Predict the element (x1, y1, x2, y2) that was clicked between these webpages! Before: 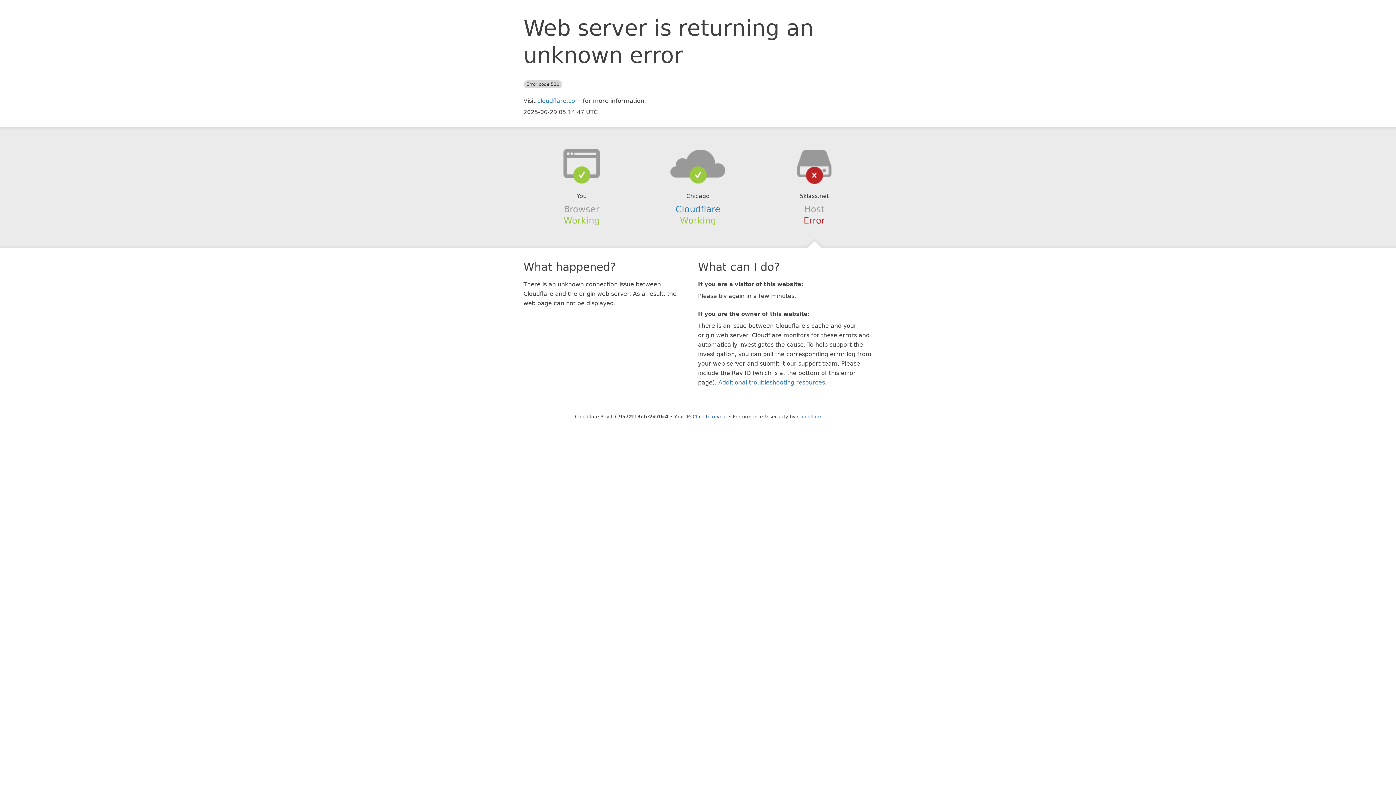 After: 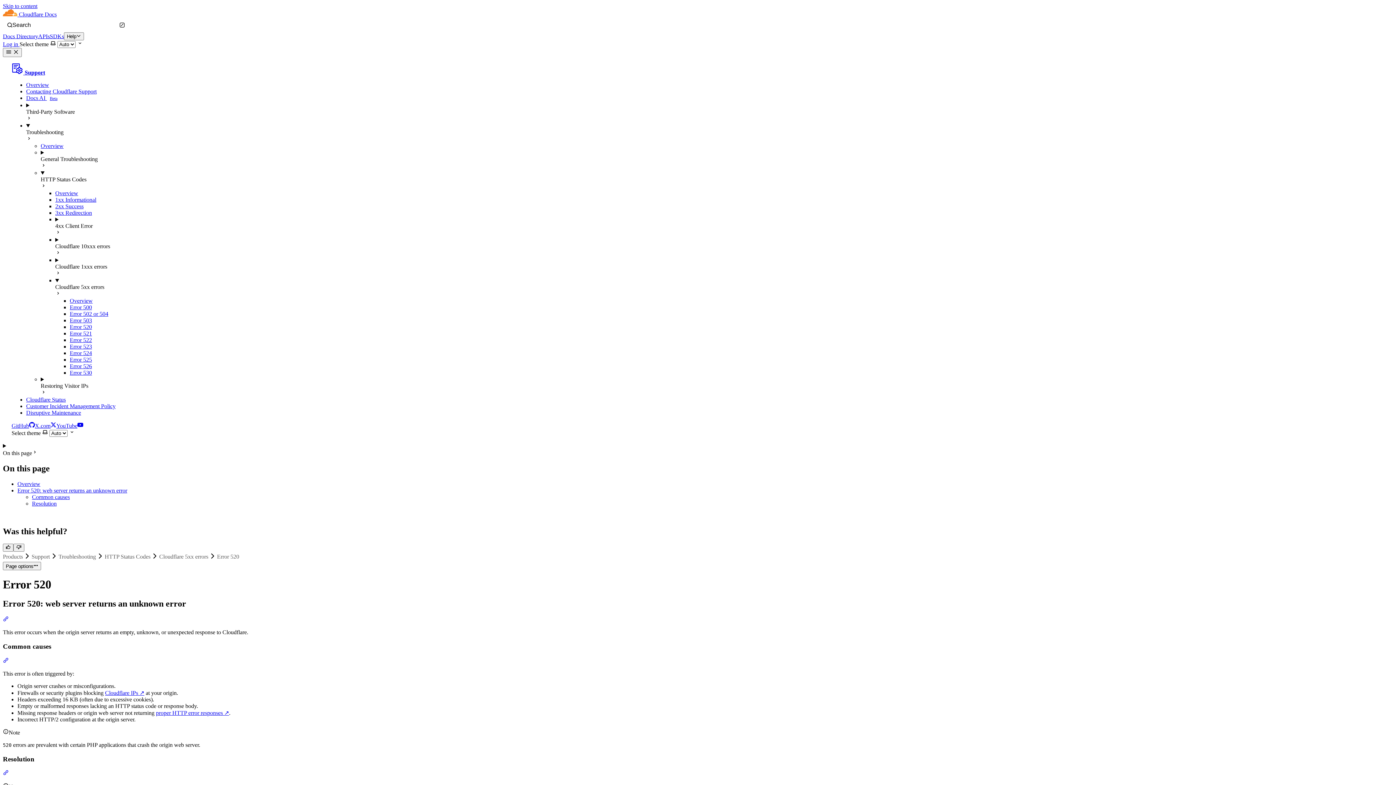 Action: bbox: (718, 379, 825, 386) label: Additional troubleshooting resources